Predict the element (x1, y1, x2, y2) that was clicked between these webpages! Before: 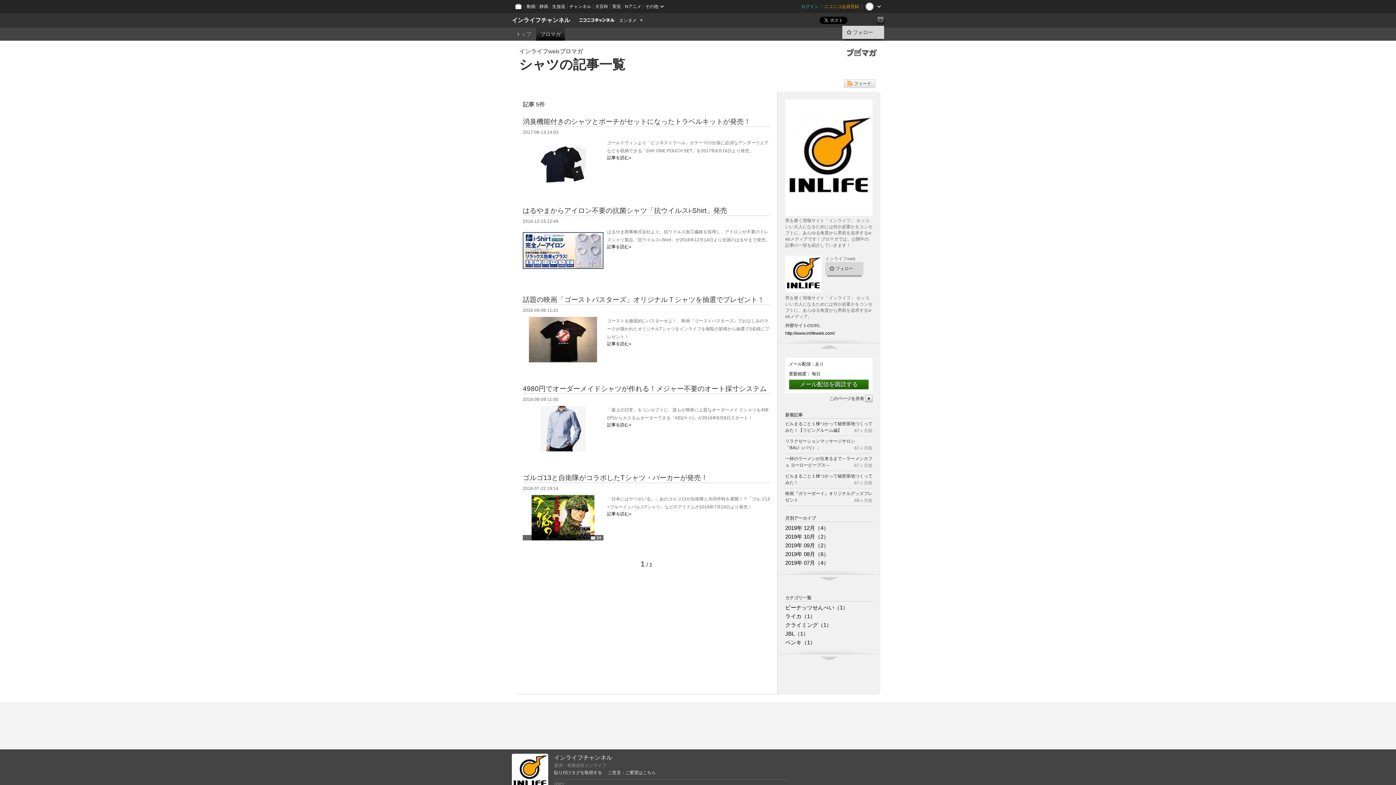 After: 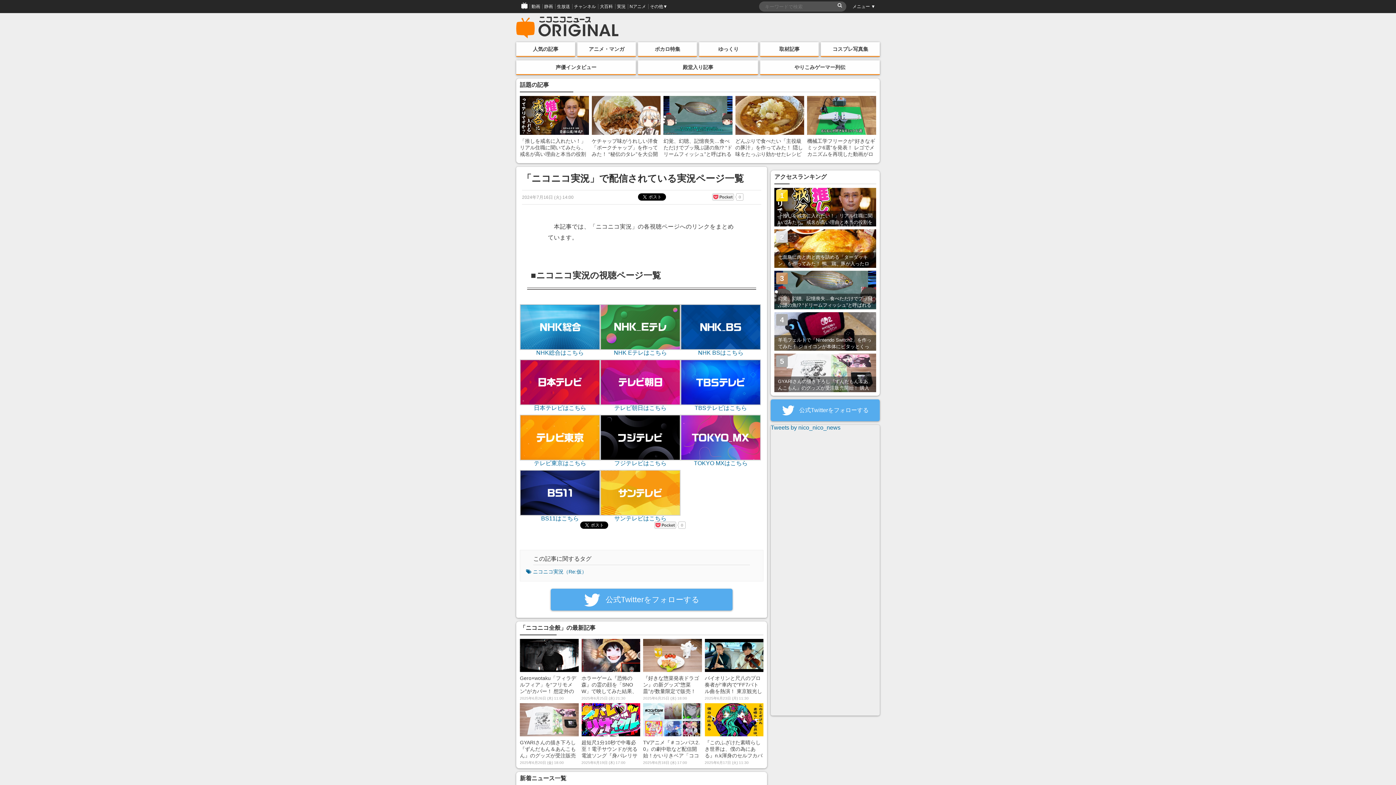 Action: bbox: (610, 0, 623, 13) label: 実況